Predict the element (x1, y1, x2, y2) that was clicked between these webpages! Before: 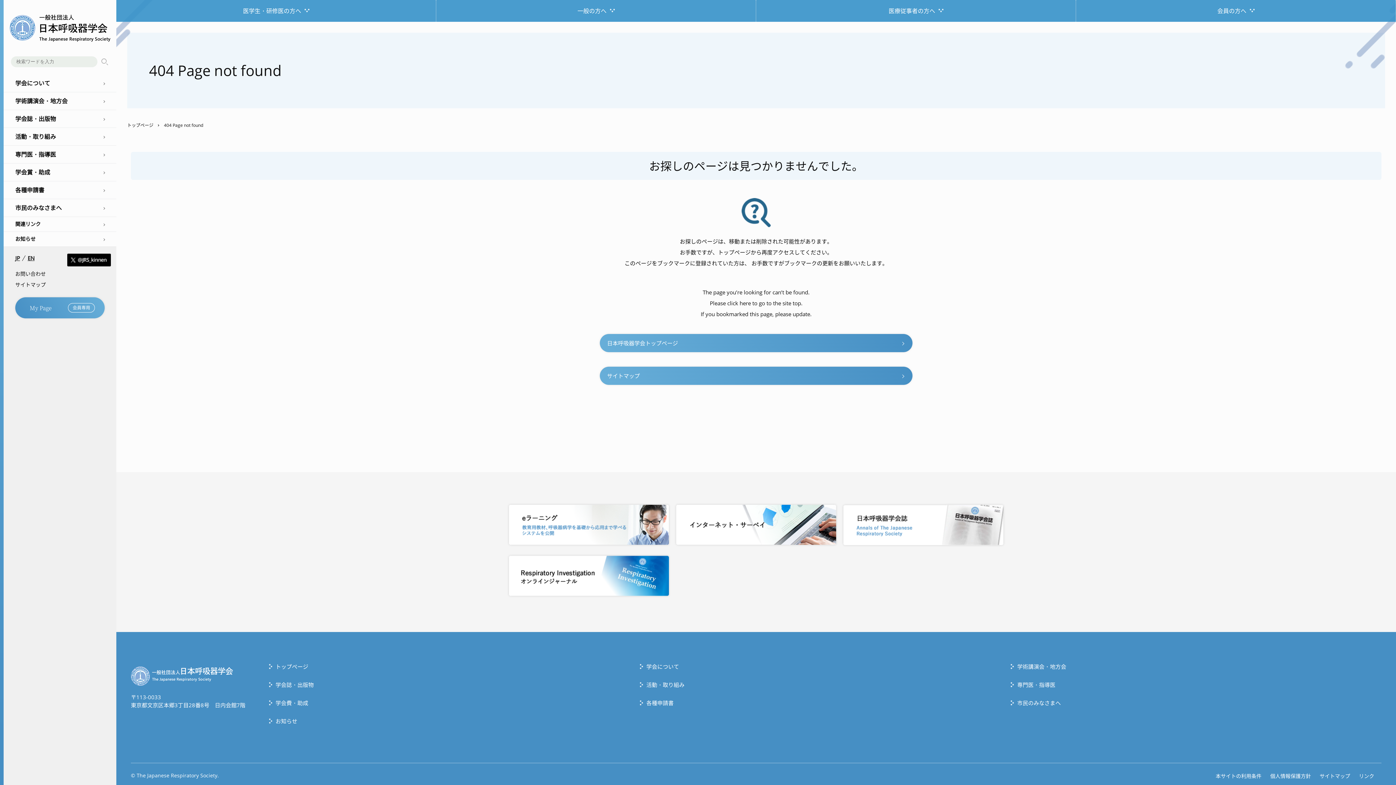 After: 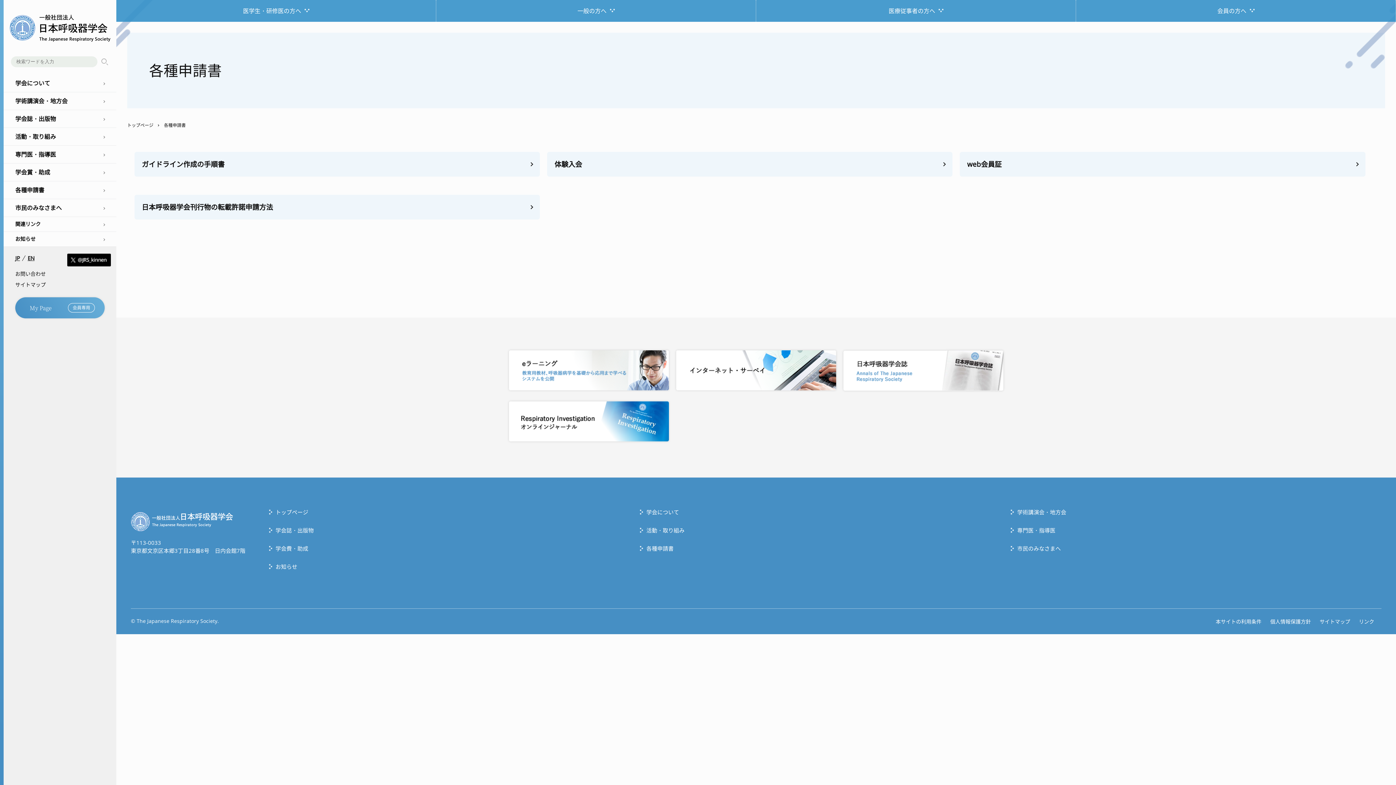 Action: bbox: (646, 699, 673, 706) label: 各種申請書